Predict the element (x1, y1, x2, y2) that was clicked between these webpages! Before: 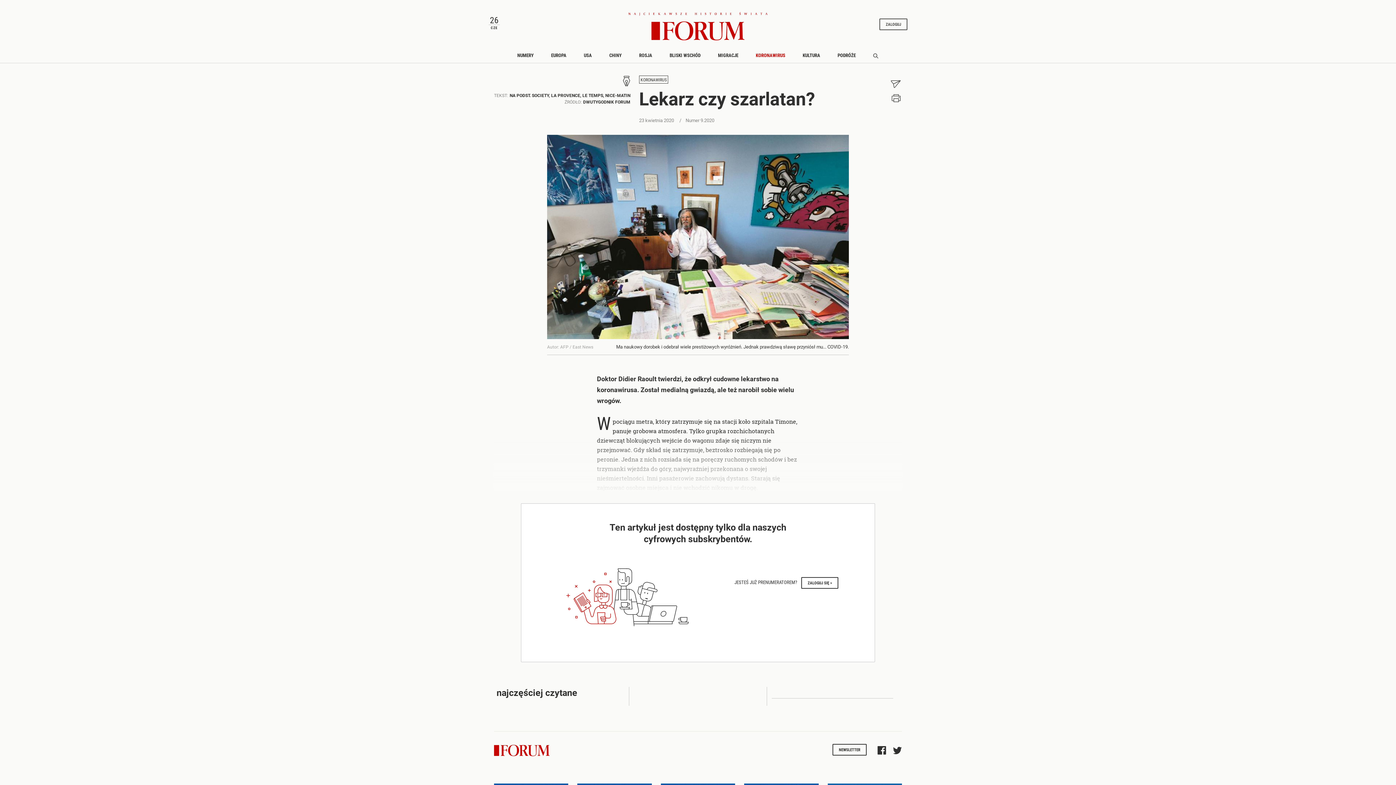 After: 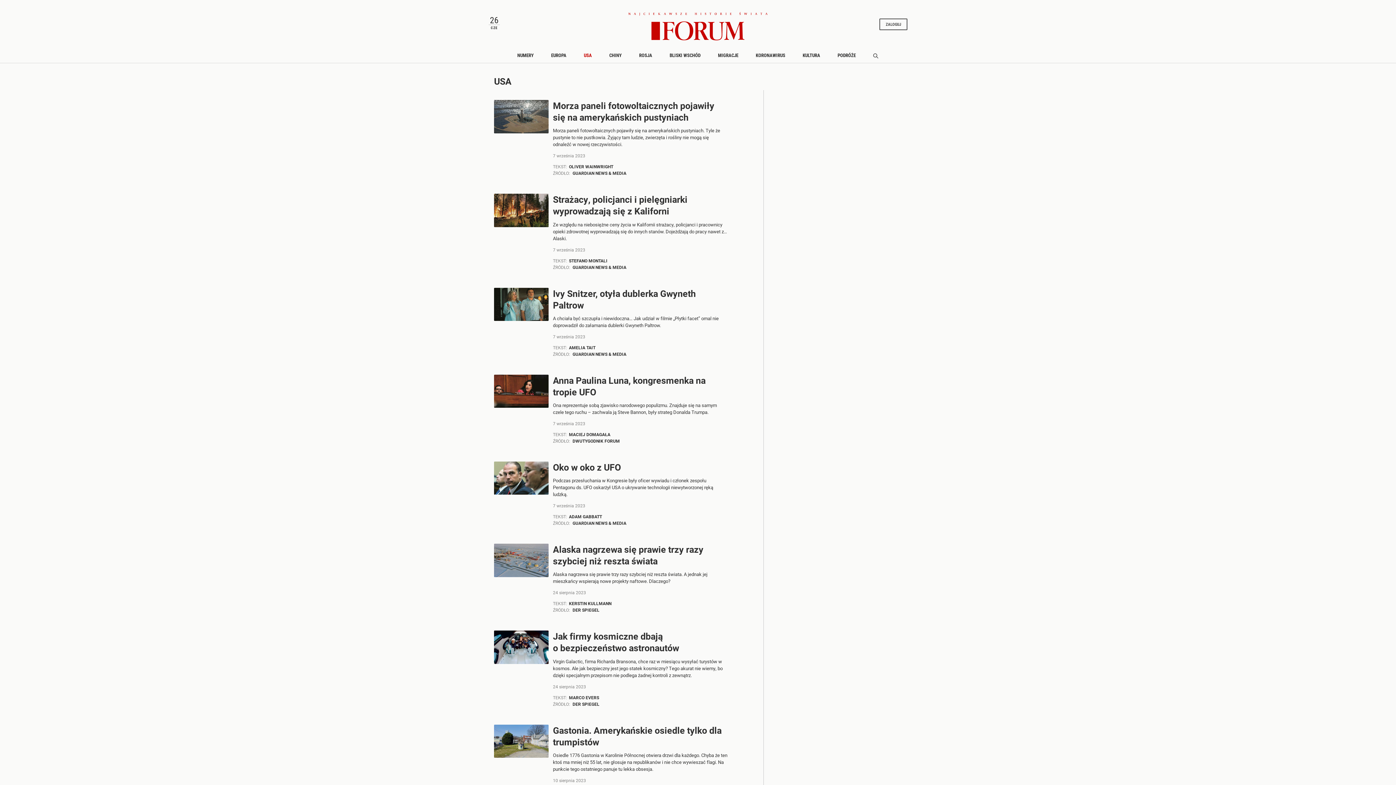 Action: bbox: (575, 49, 600, 61) label: USA